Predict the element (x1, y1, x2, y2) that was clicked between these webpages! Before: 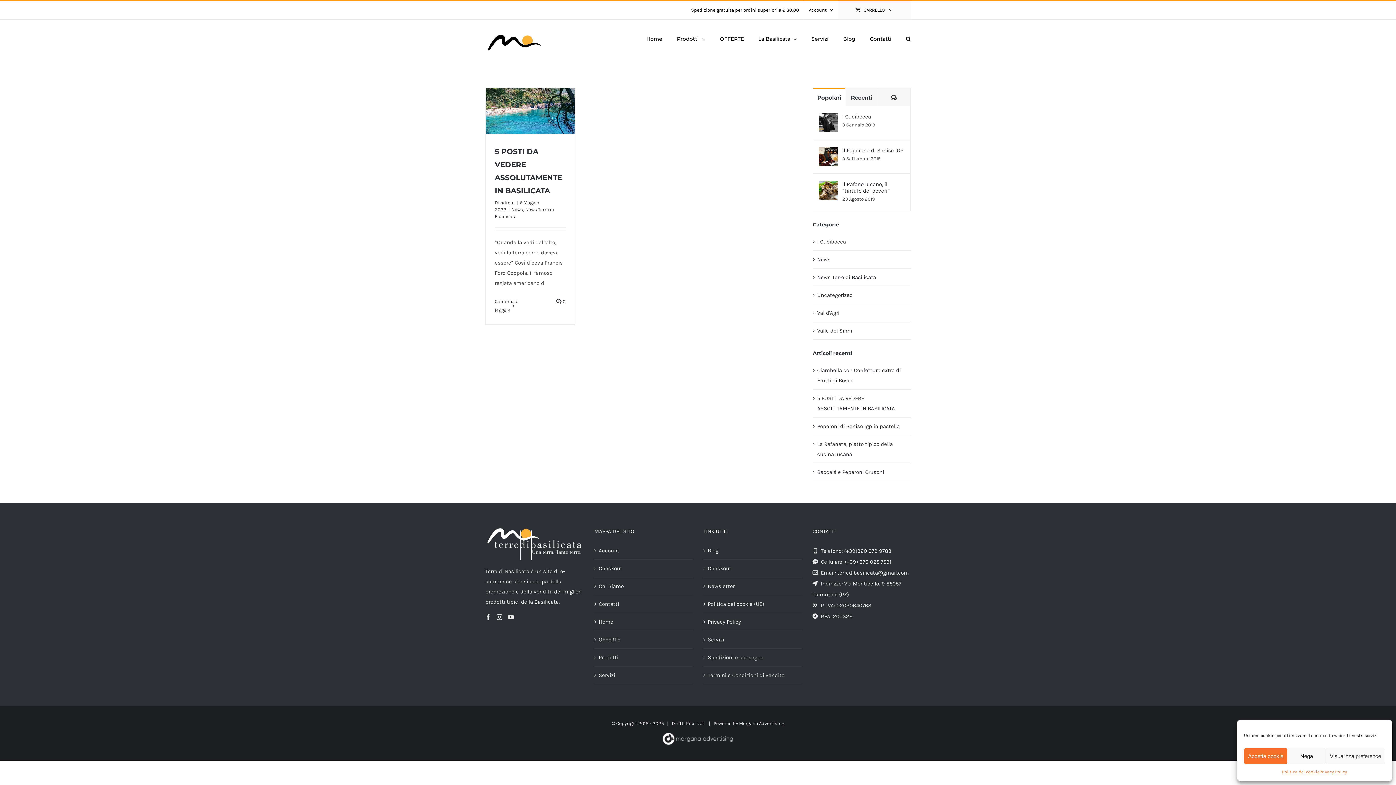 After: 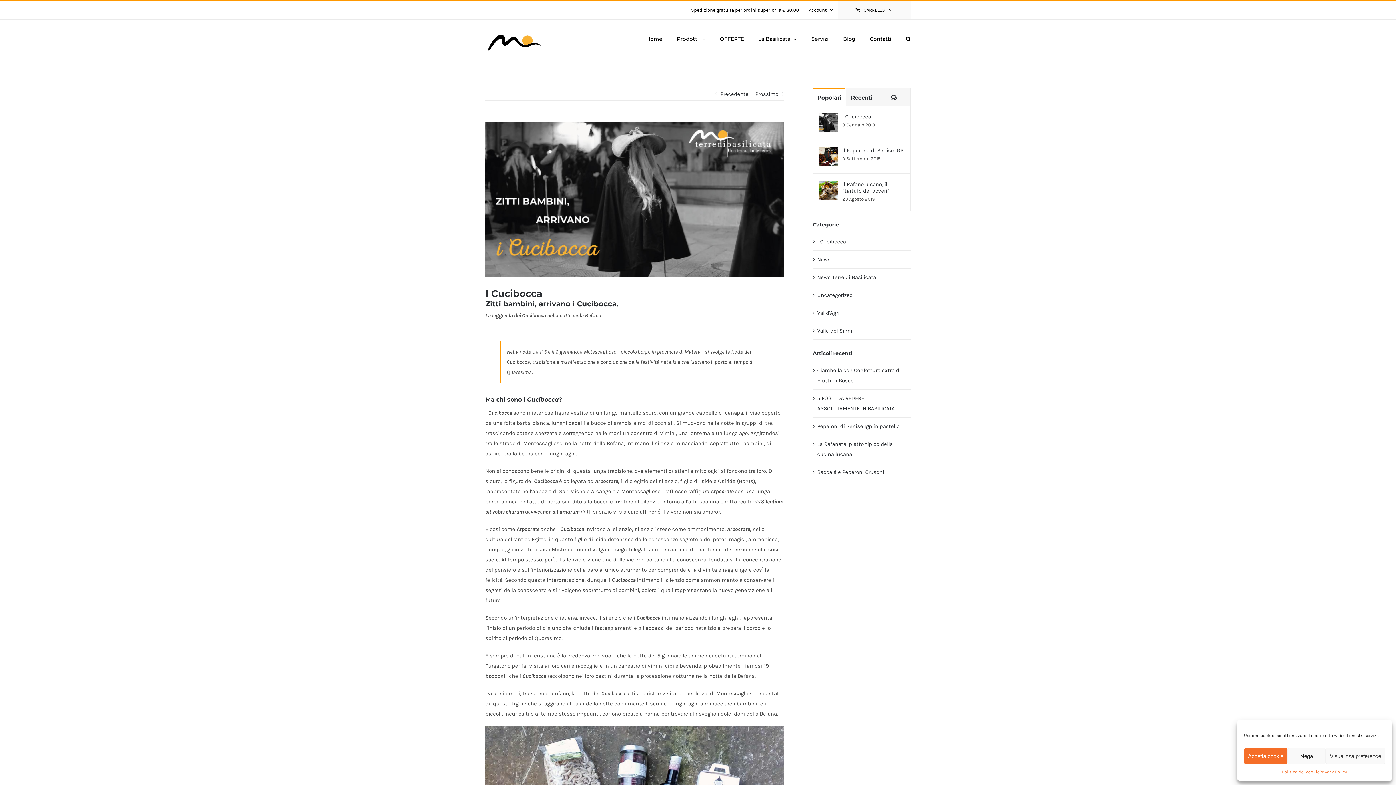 Action: label: I Cucibocca bbox: (818, 115, 837, 121)